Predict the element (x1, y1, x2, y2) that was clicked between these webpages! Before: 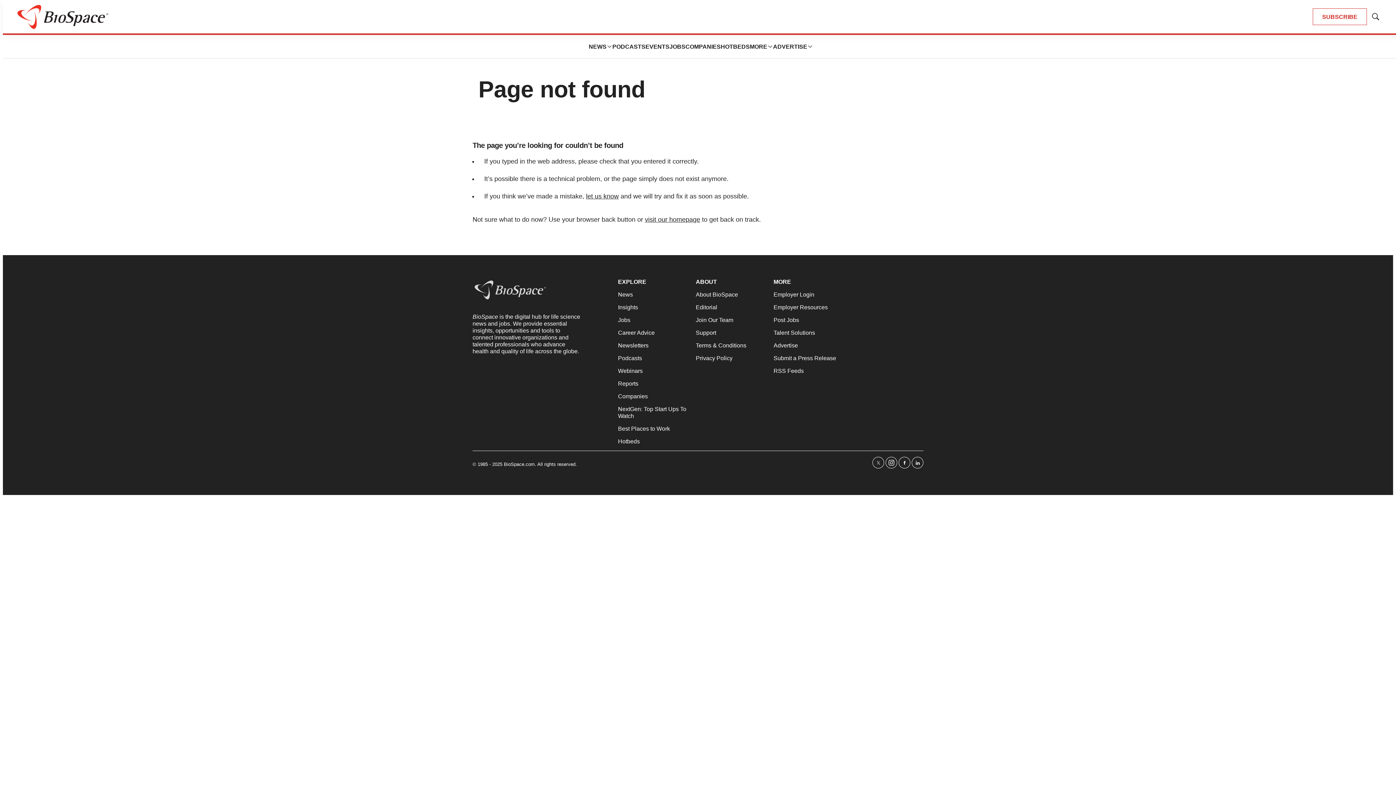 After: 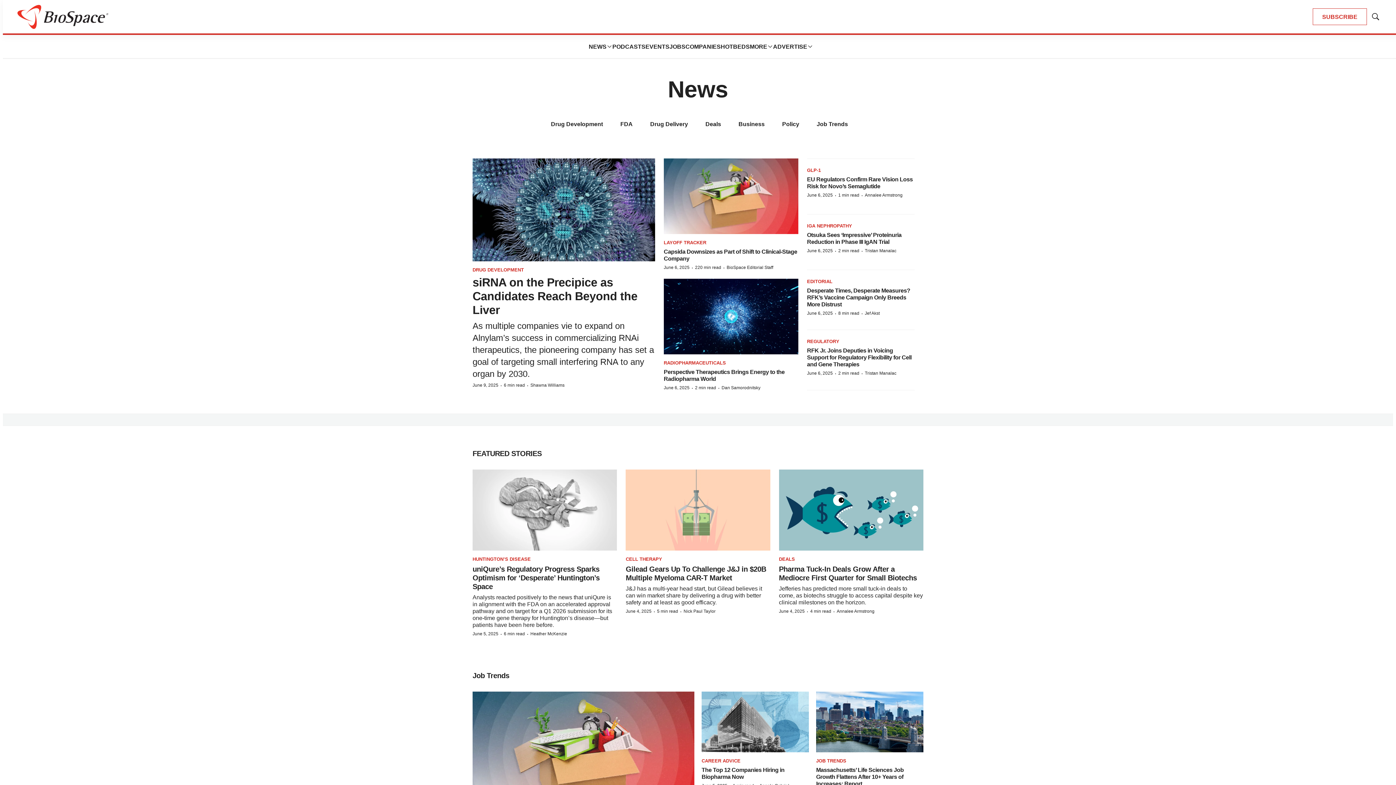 Action: bbox: (618, 291, 690, 298) label: News